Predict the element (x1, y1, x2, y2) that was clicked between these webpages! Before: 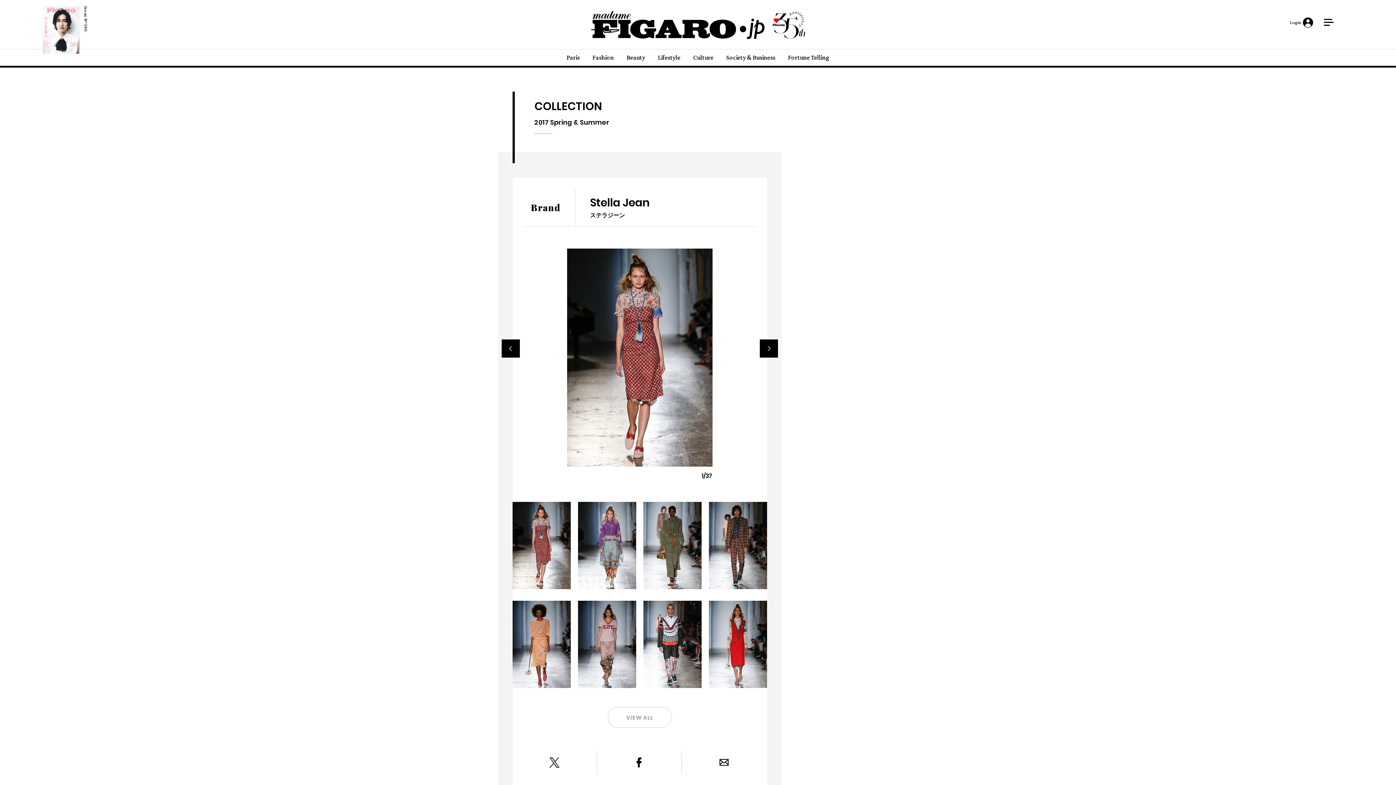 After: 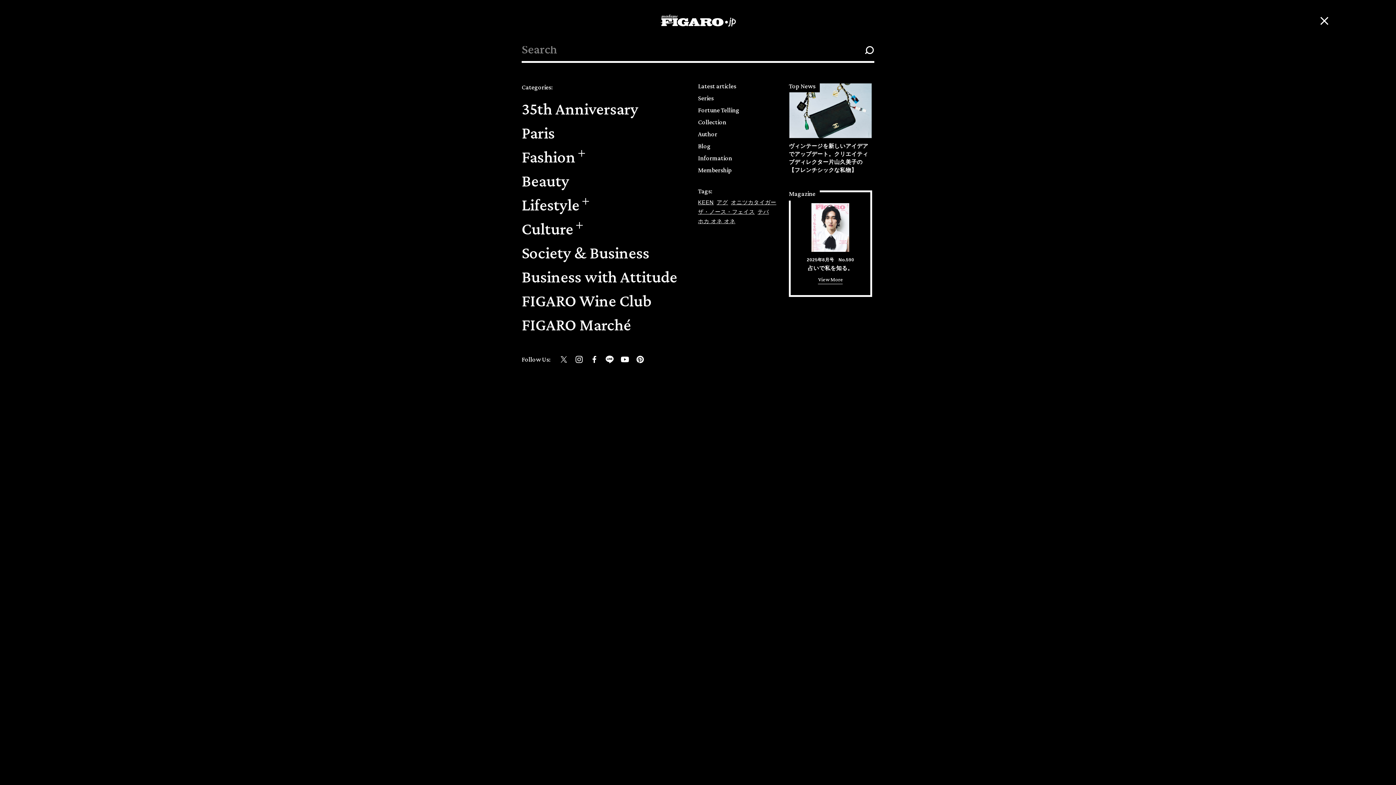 Action: bbox: (1322, 16, 1335, 28) label: MENU